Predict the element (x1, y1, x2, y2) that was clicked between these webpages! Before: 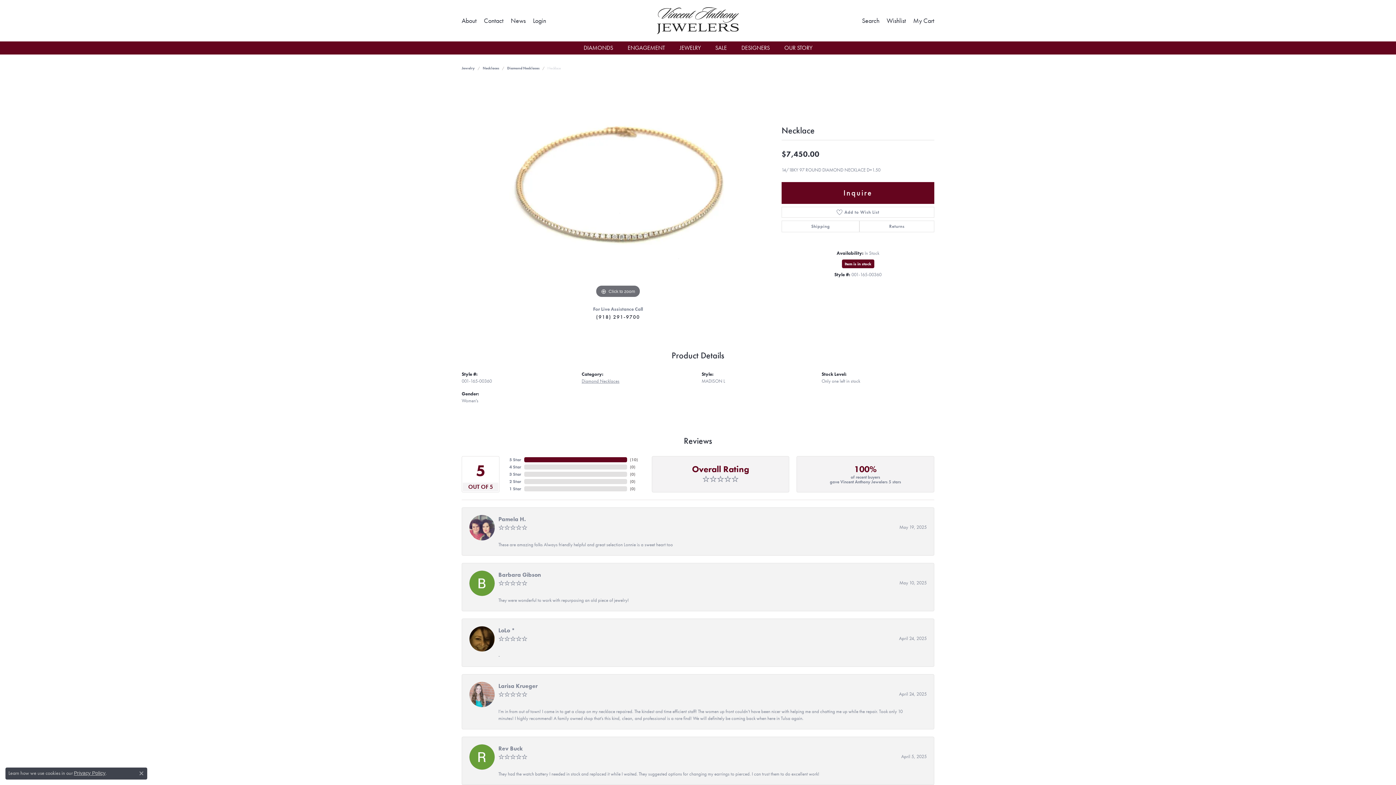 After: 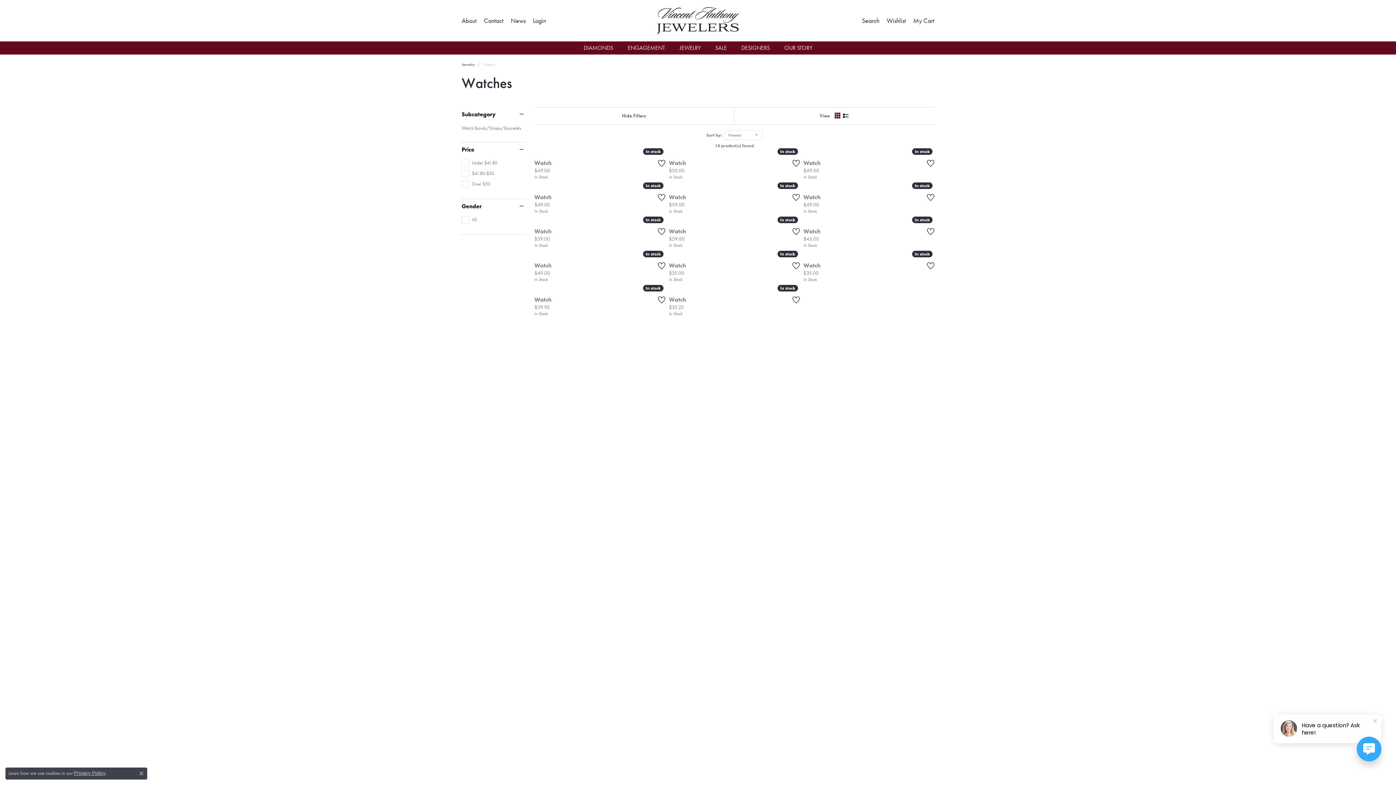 Action: bbox: (781, 552, 798, 559) label: Watches